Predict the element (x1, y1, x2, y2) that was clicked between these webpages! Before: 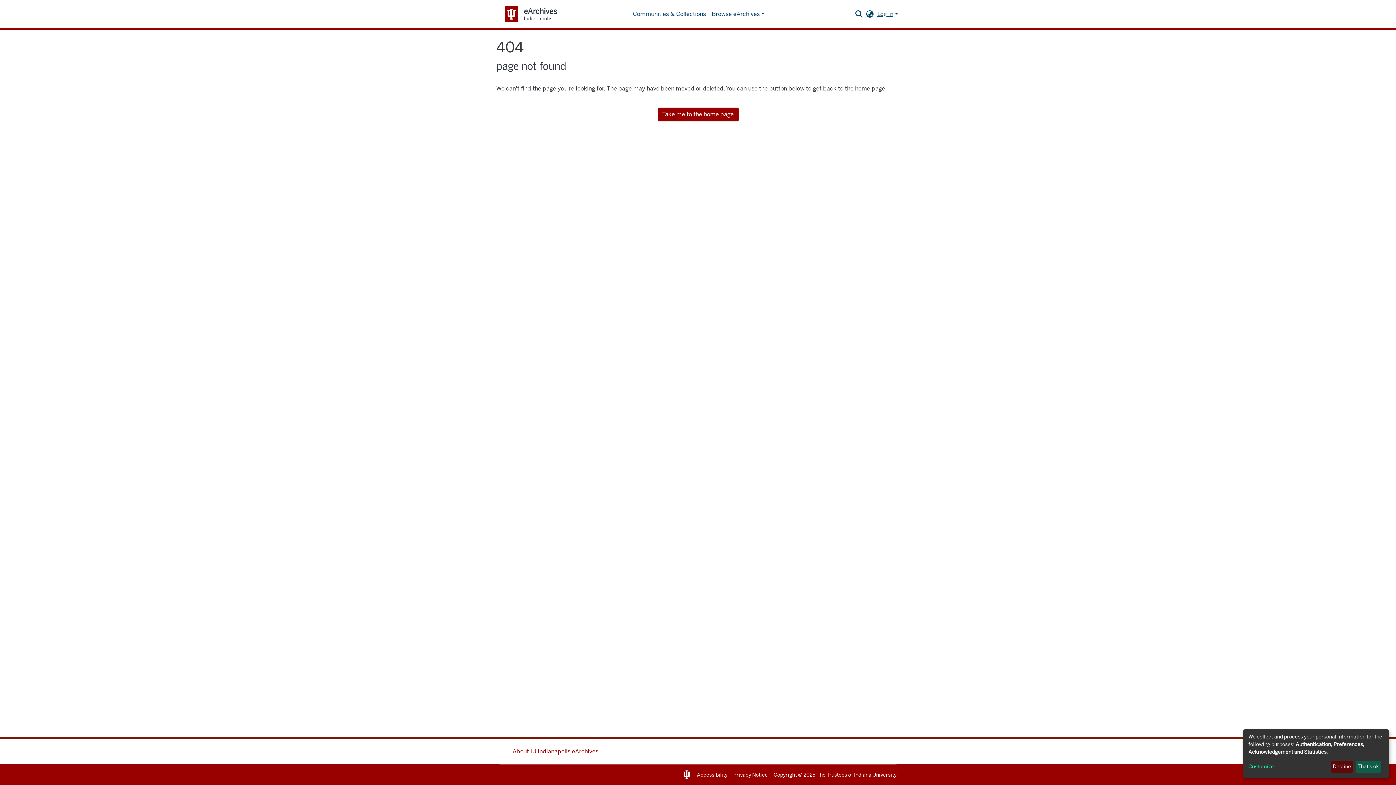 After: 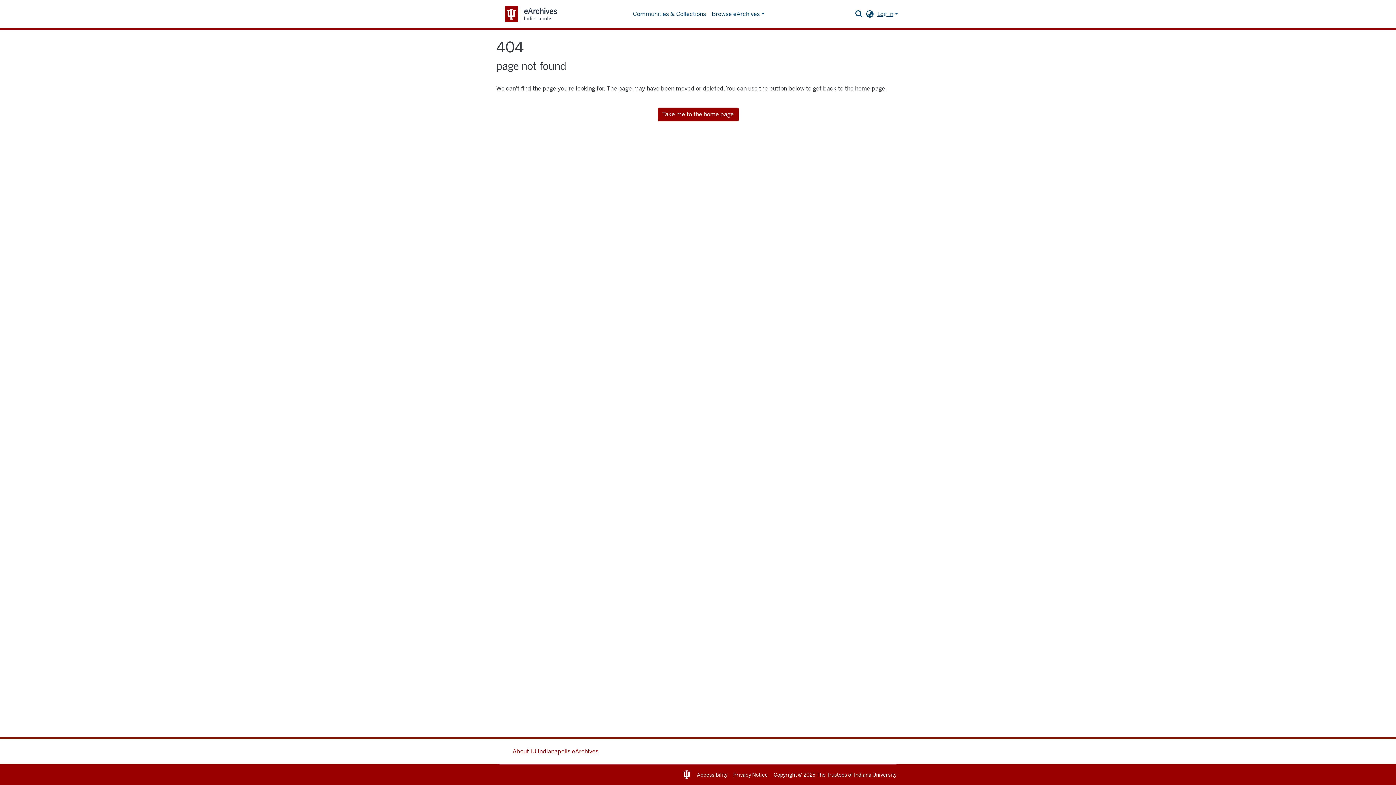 Action: bbox: (1355, 761, 1381, 773) label: That's ok